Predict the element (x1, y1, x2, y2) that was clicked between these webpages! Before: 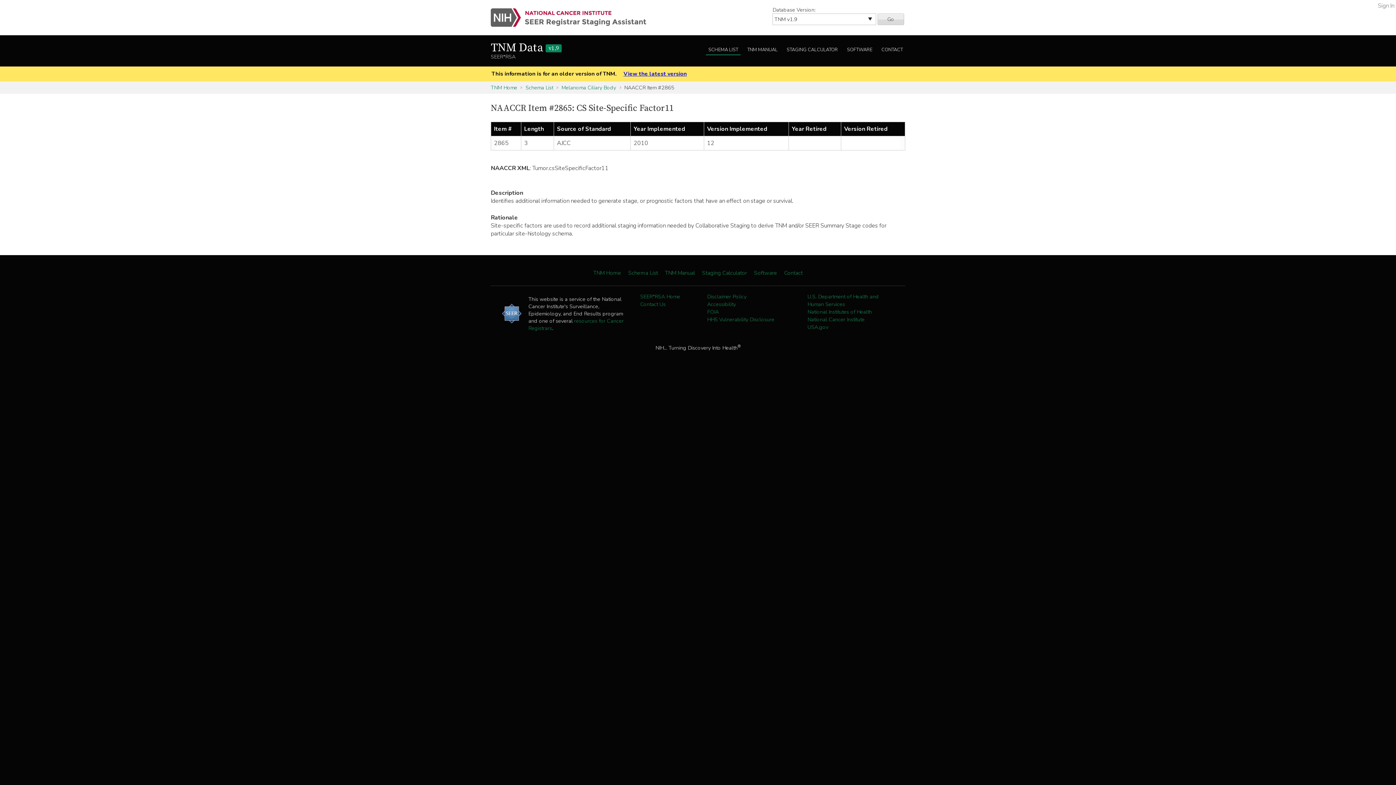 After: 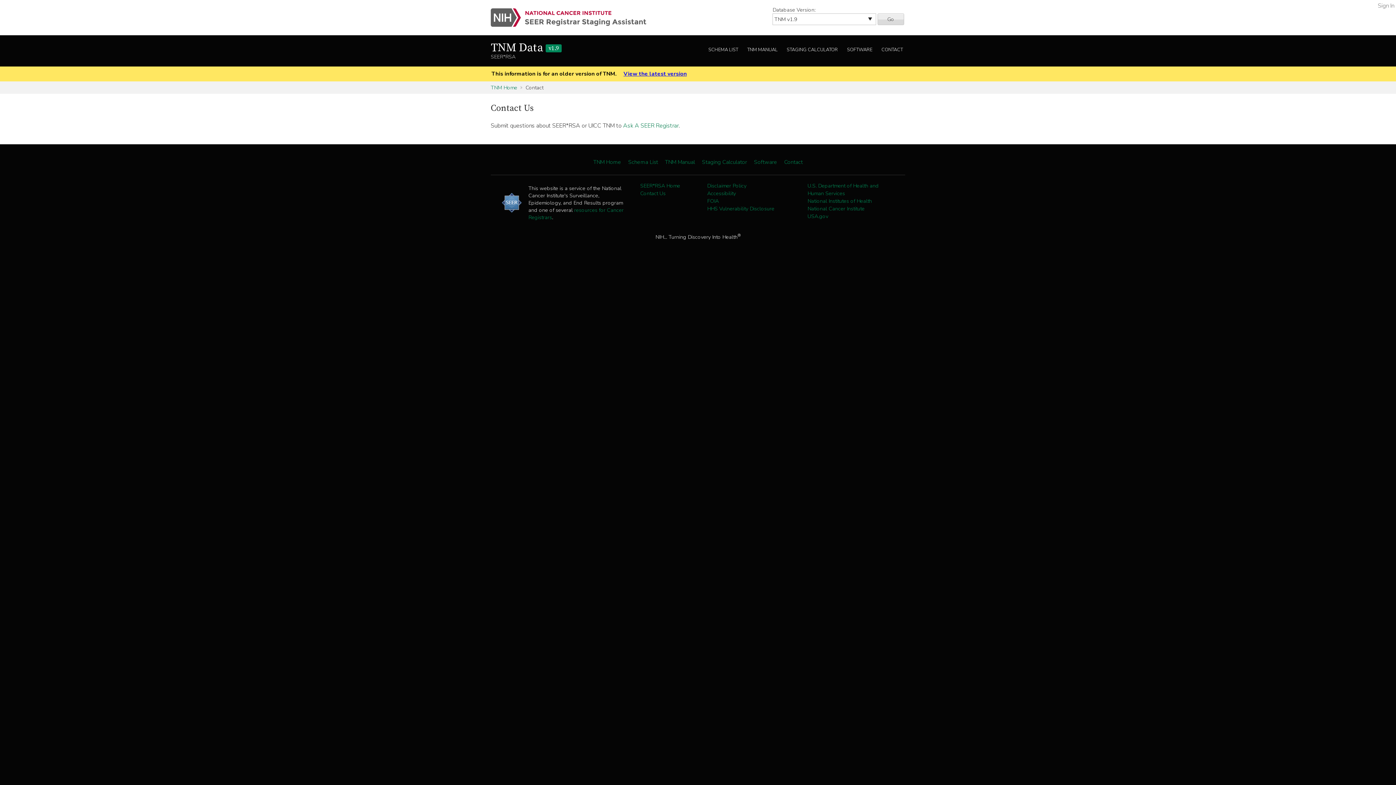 Action: label: CONTACT bbox: (879, 45, 905, 55)